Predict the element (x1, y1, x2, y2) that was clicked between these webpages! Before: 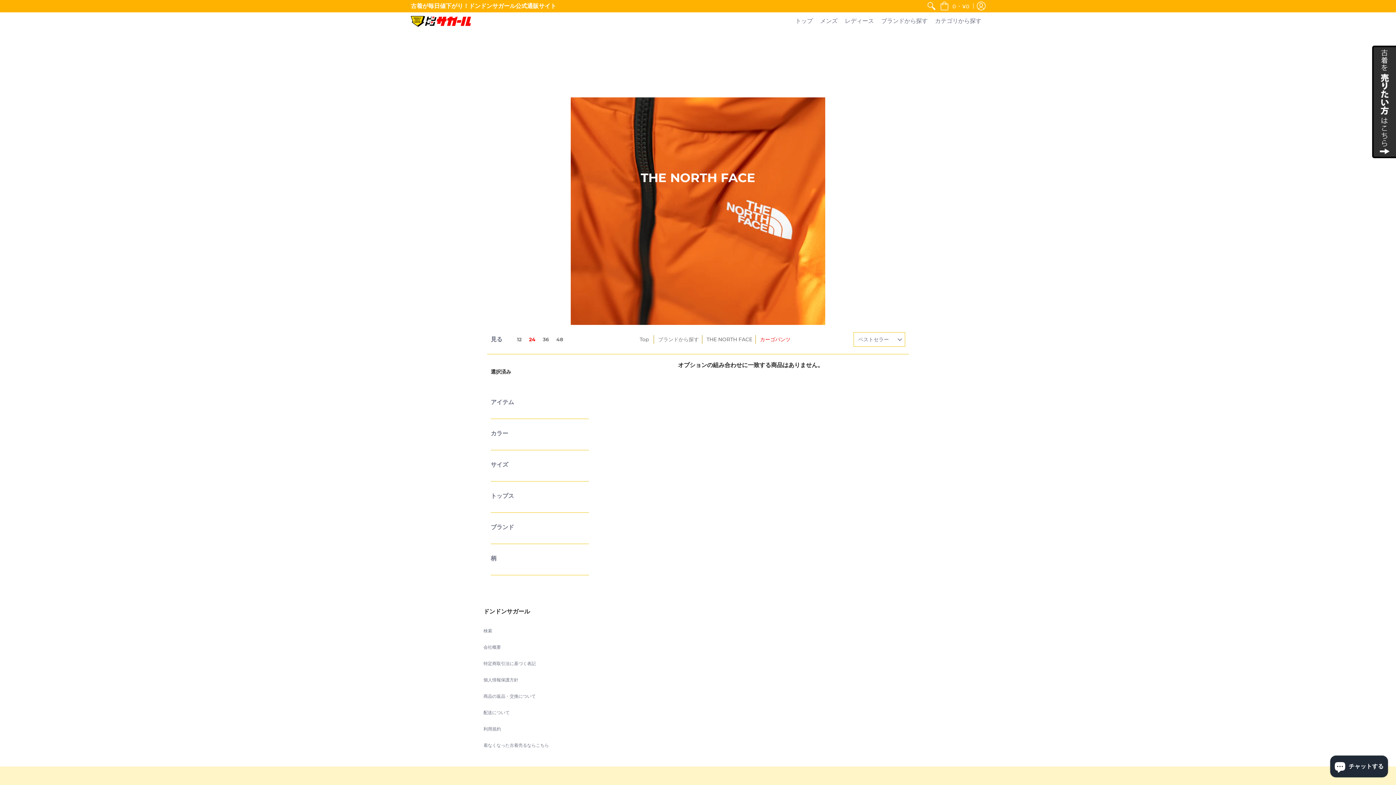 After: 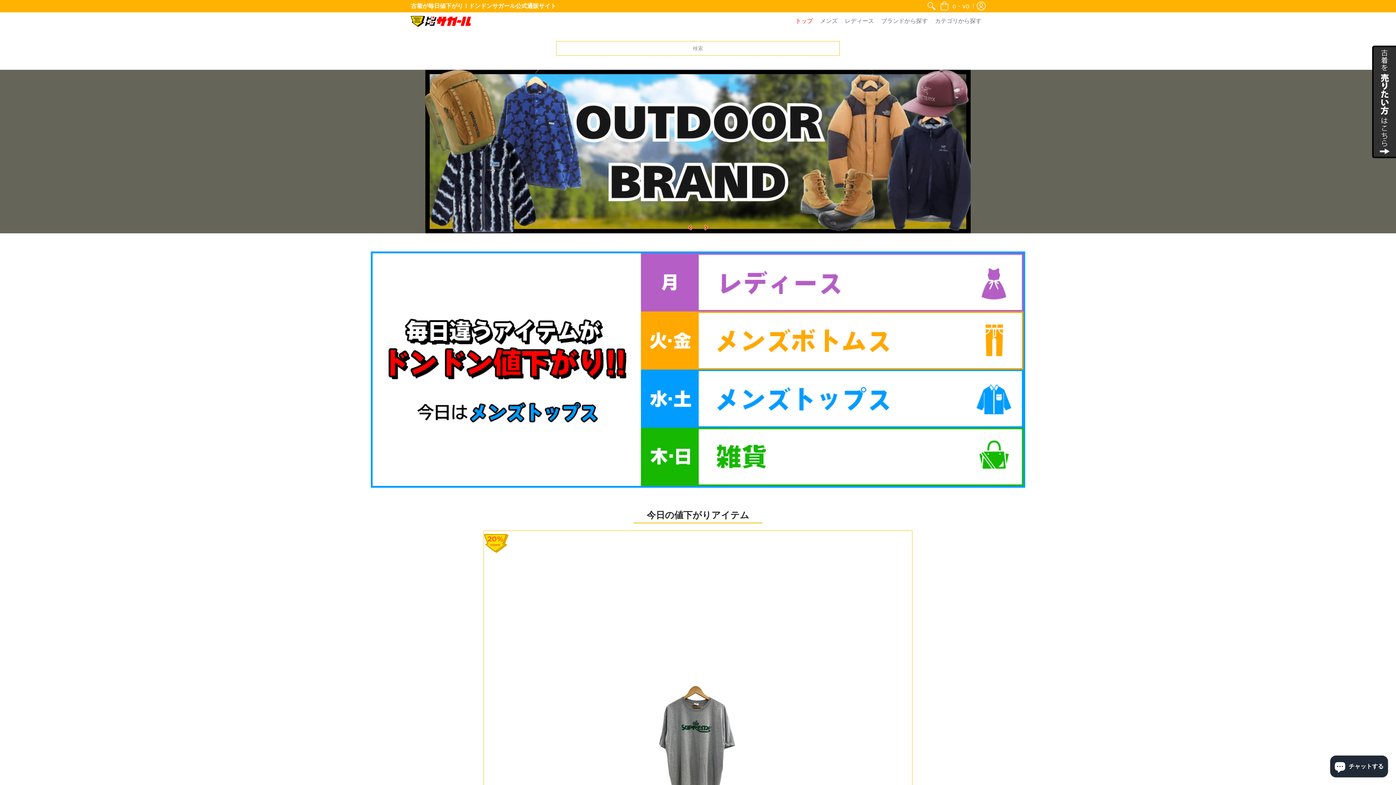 Action: bbox: (410, 12, 471, 30)